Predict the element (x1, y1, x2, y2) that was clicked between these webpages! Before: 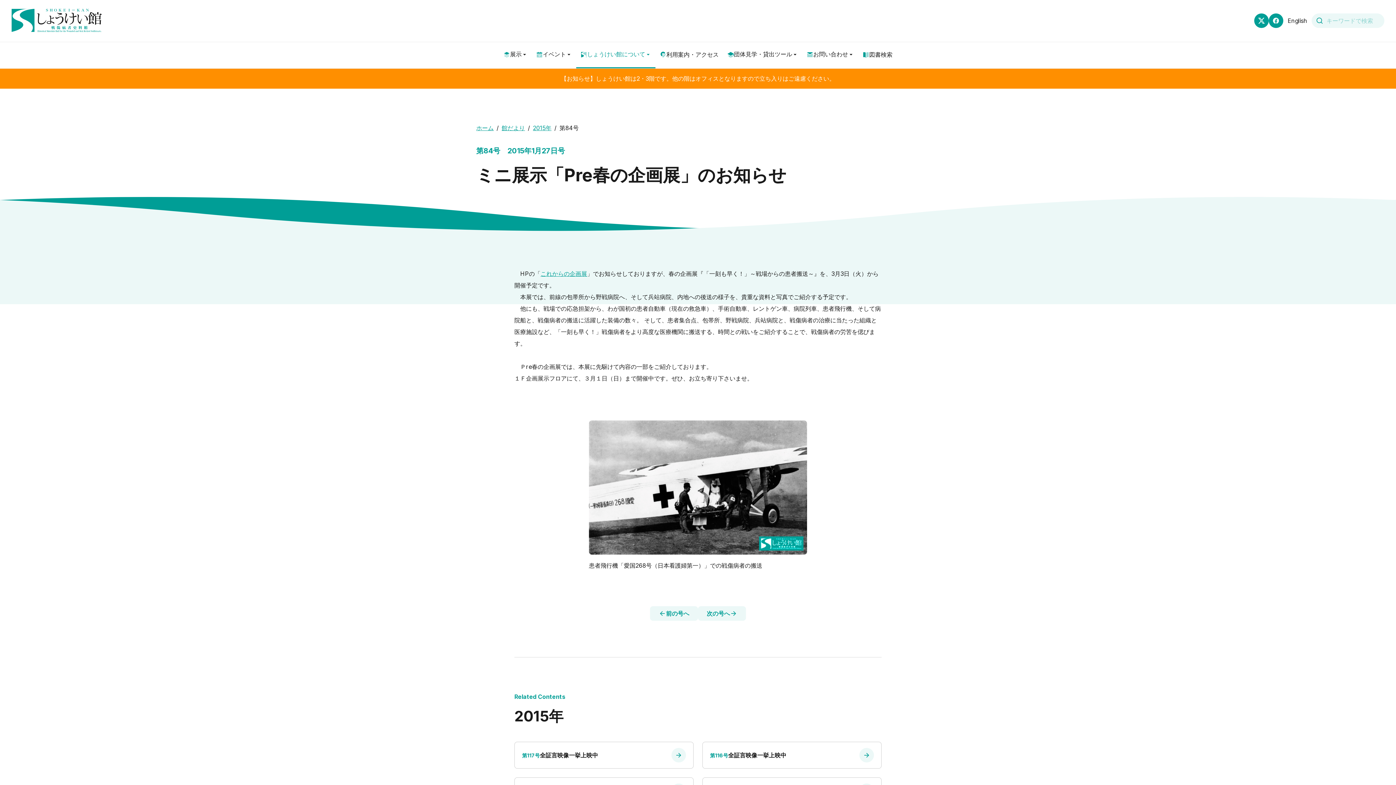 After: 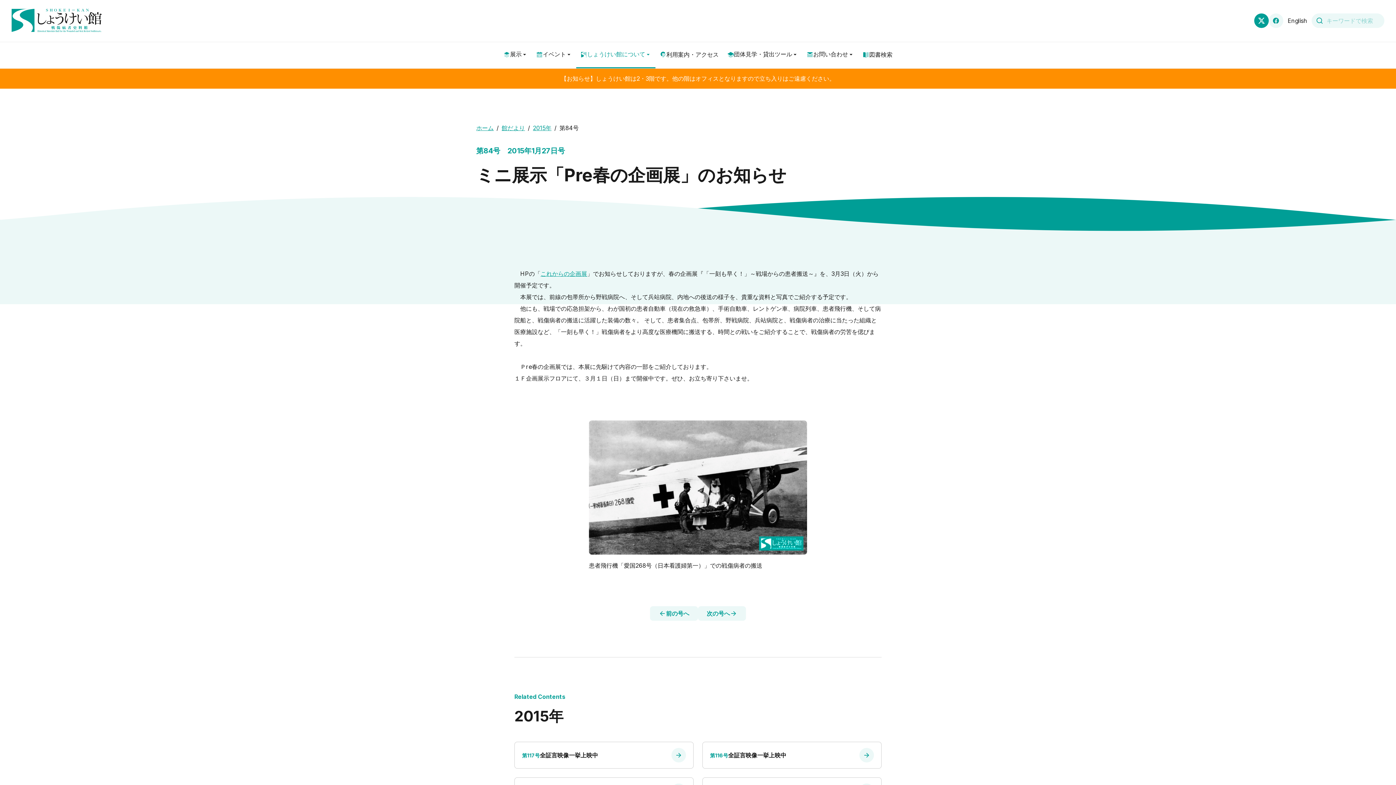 Action: bbox: (1269, 13, 1283, 28)